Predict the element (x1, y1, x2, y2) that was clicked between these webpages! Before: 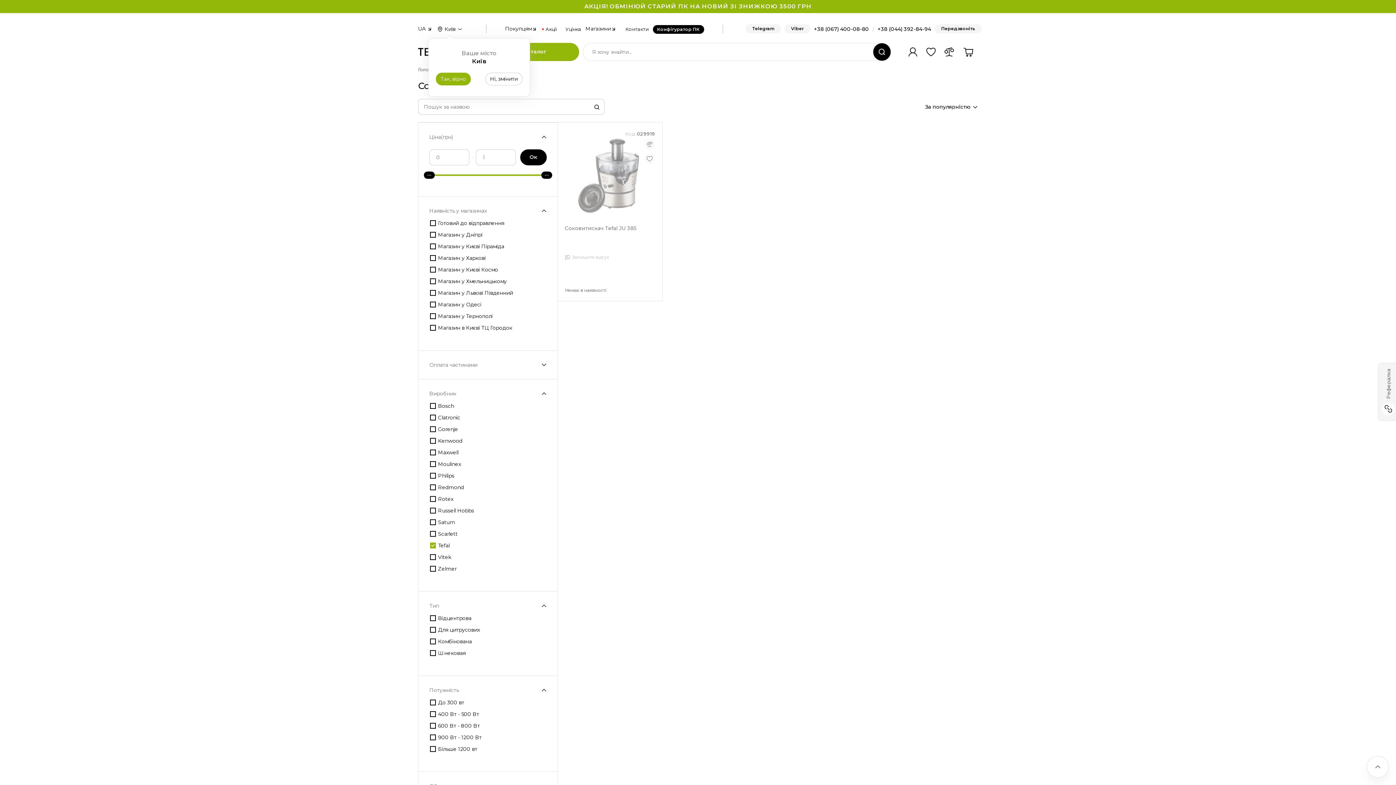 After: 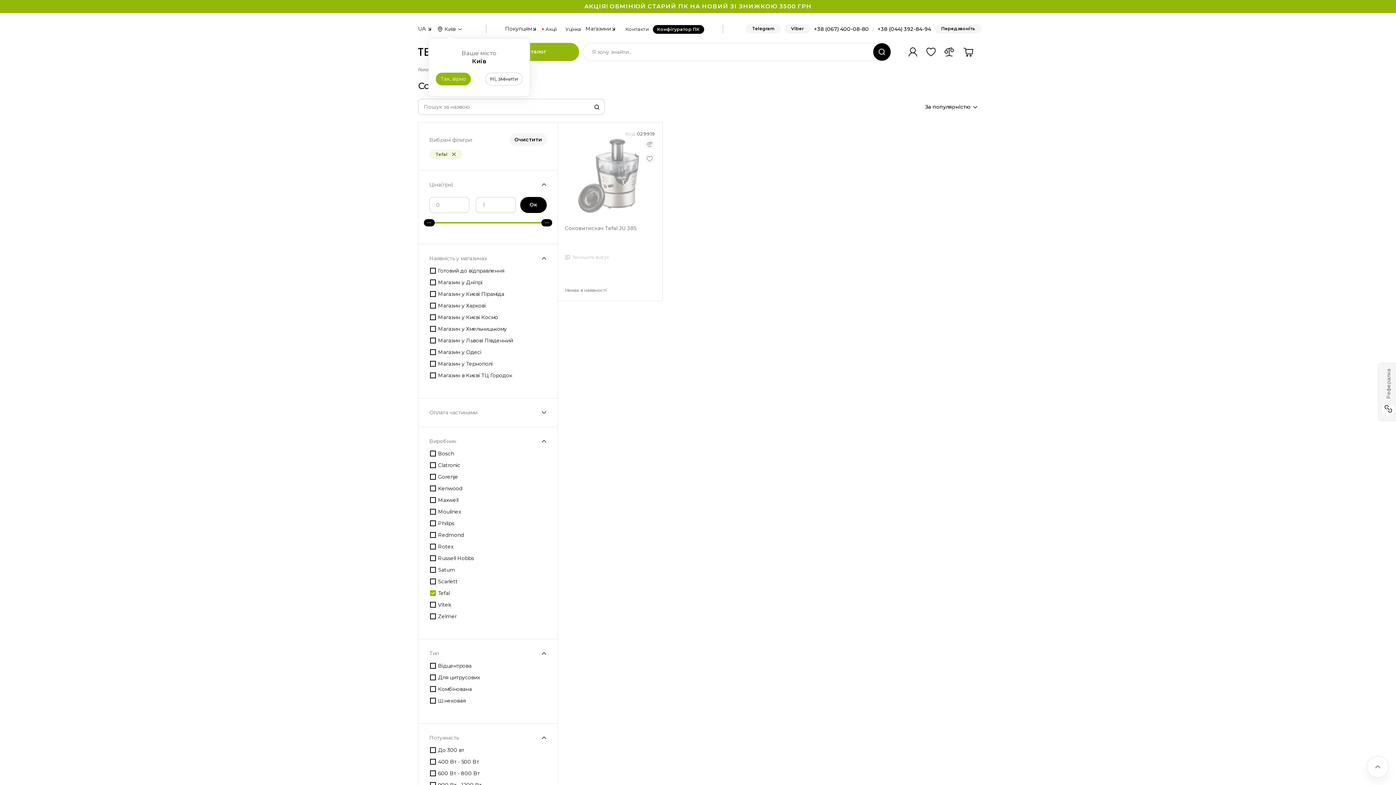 Action: label: Ок bbox: (520, 149, 546, 165)